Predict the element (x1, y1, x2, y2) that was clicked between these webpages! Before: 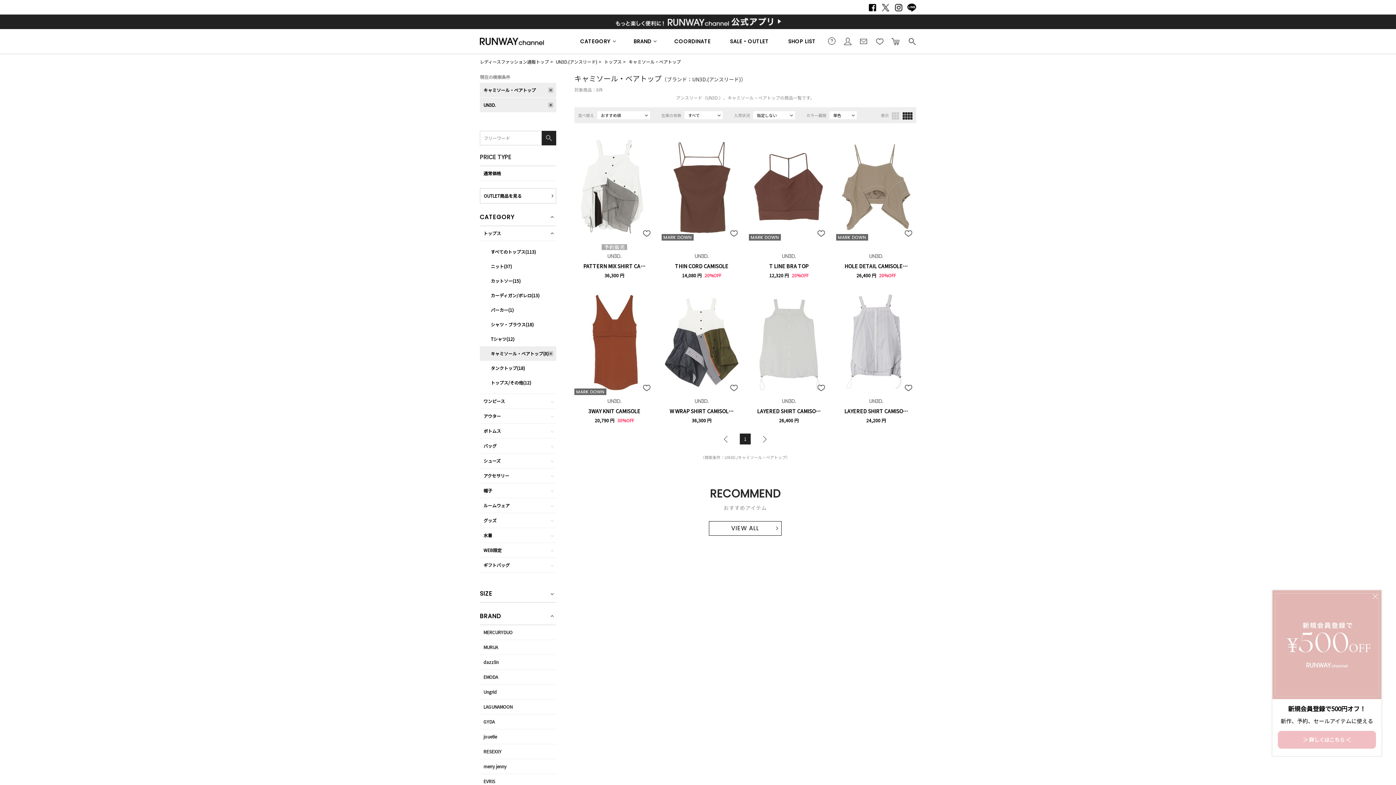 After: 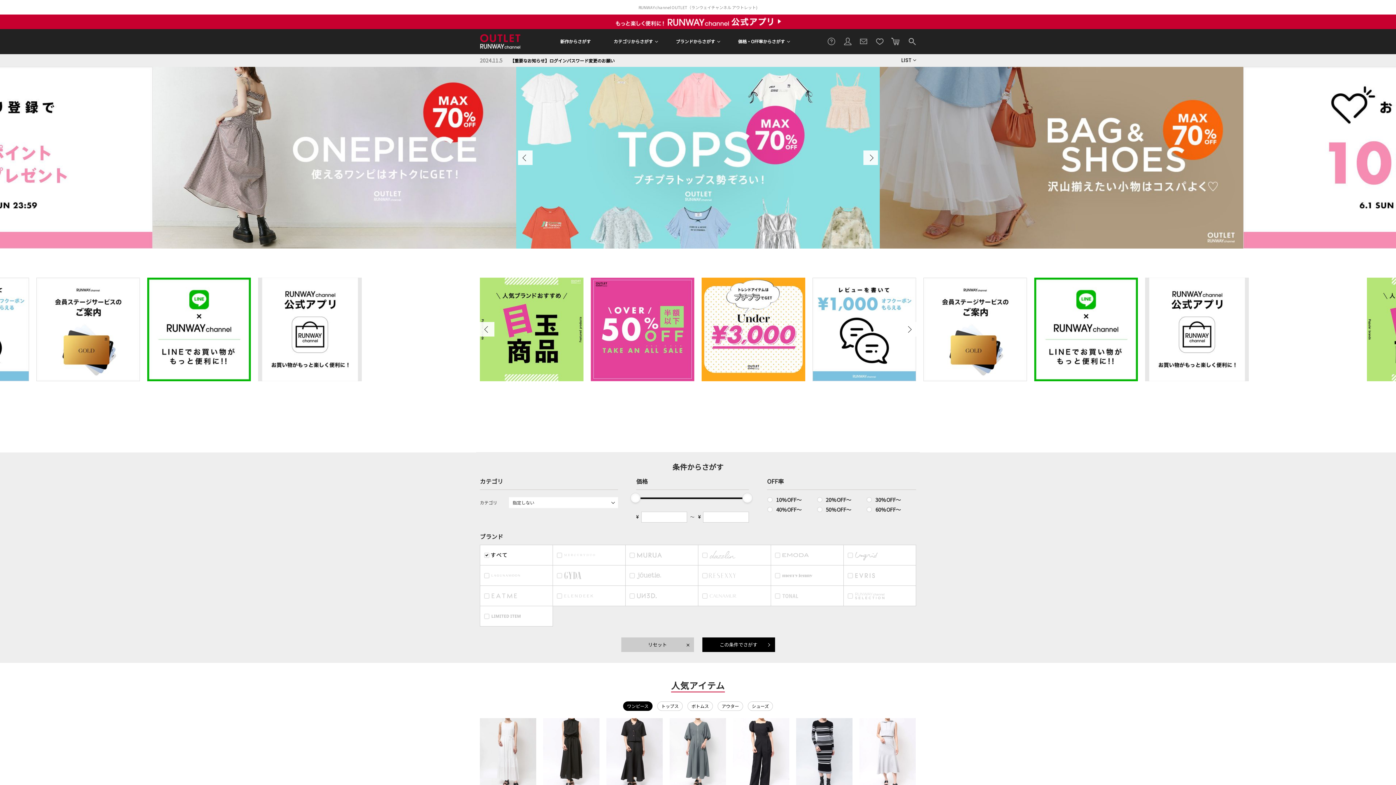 Action: bbox: (721, 29, 778, 53) label: SALE・OUTLET